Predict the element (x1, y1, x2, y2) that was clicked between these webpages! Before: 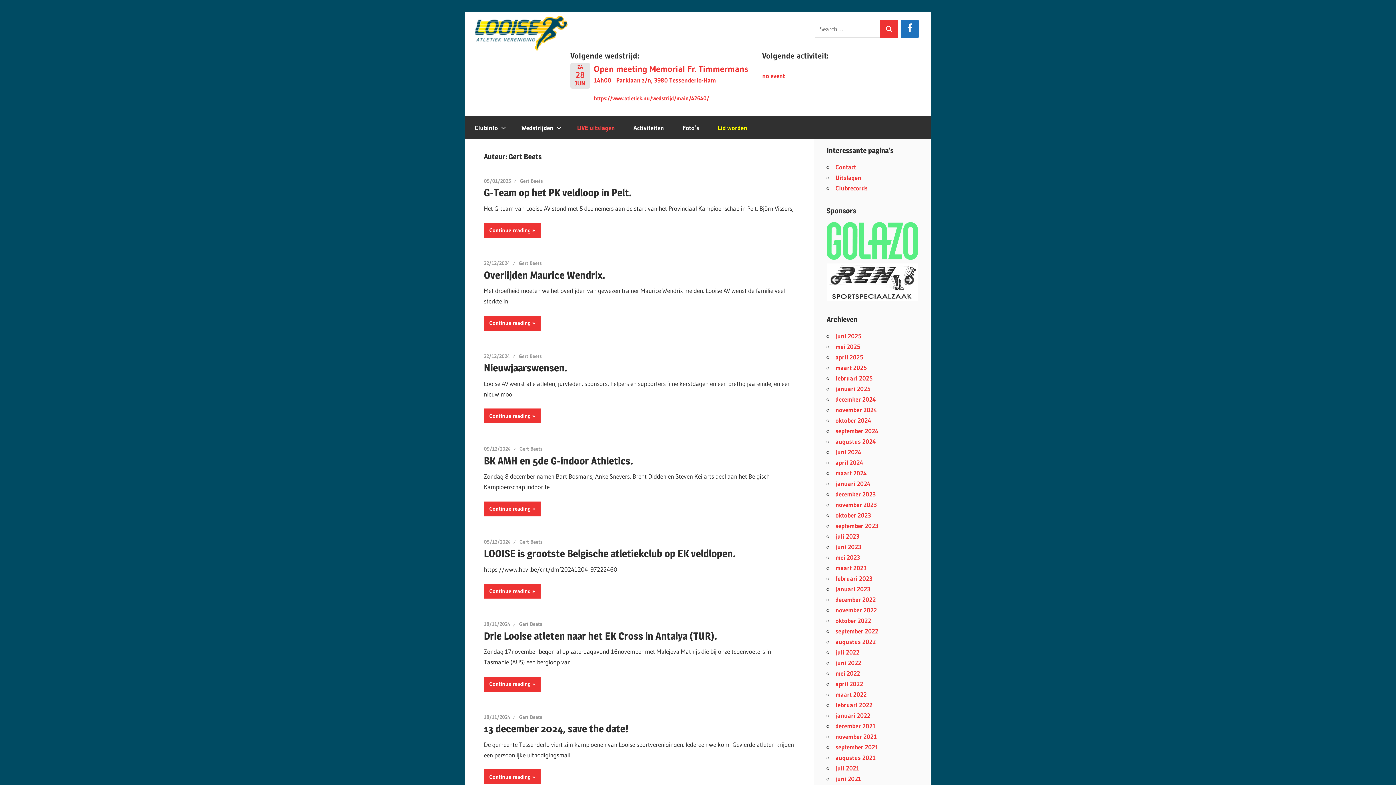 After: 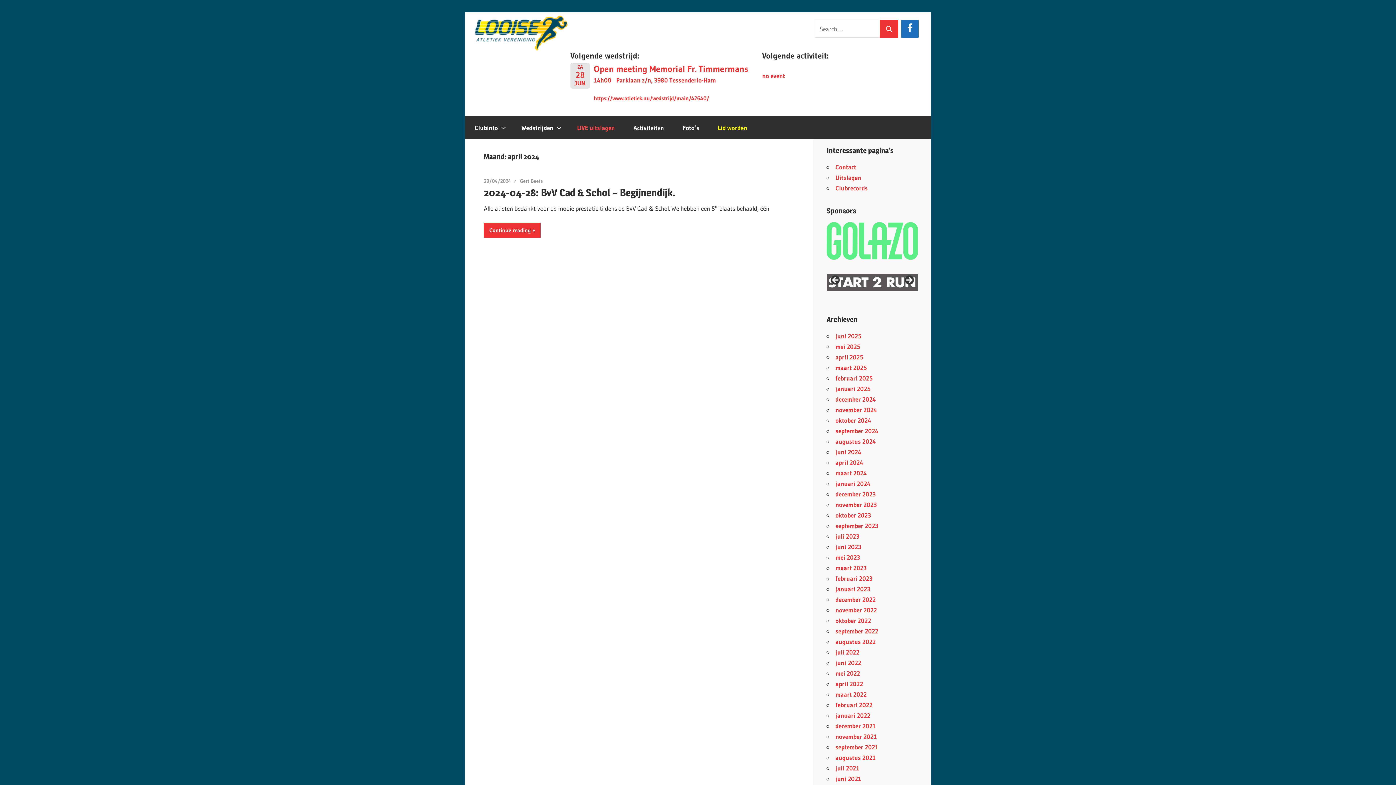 Action: bbox: (835, 458, 863, 466) label: april 2024